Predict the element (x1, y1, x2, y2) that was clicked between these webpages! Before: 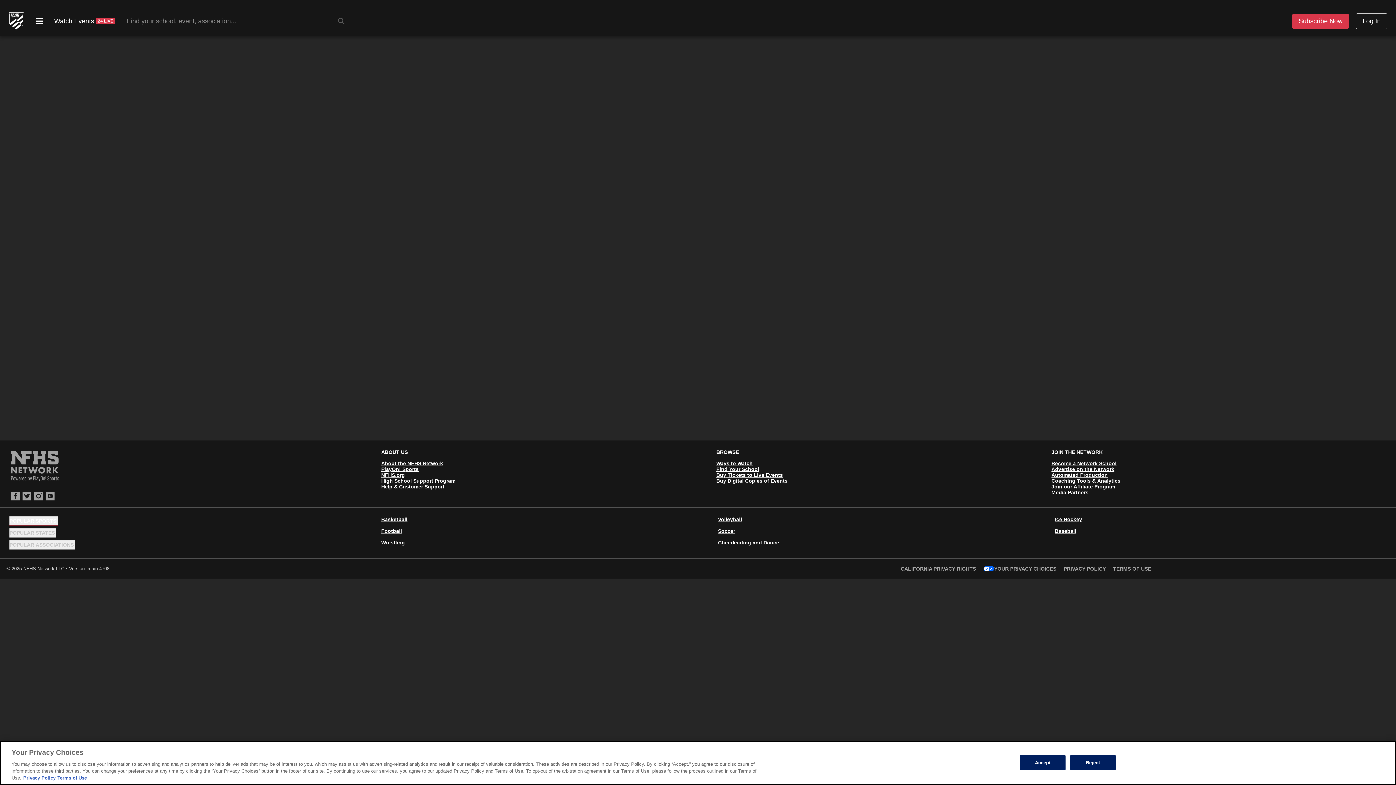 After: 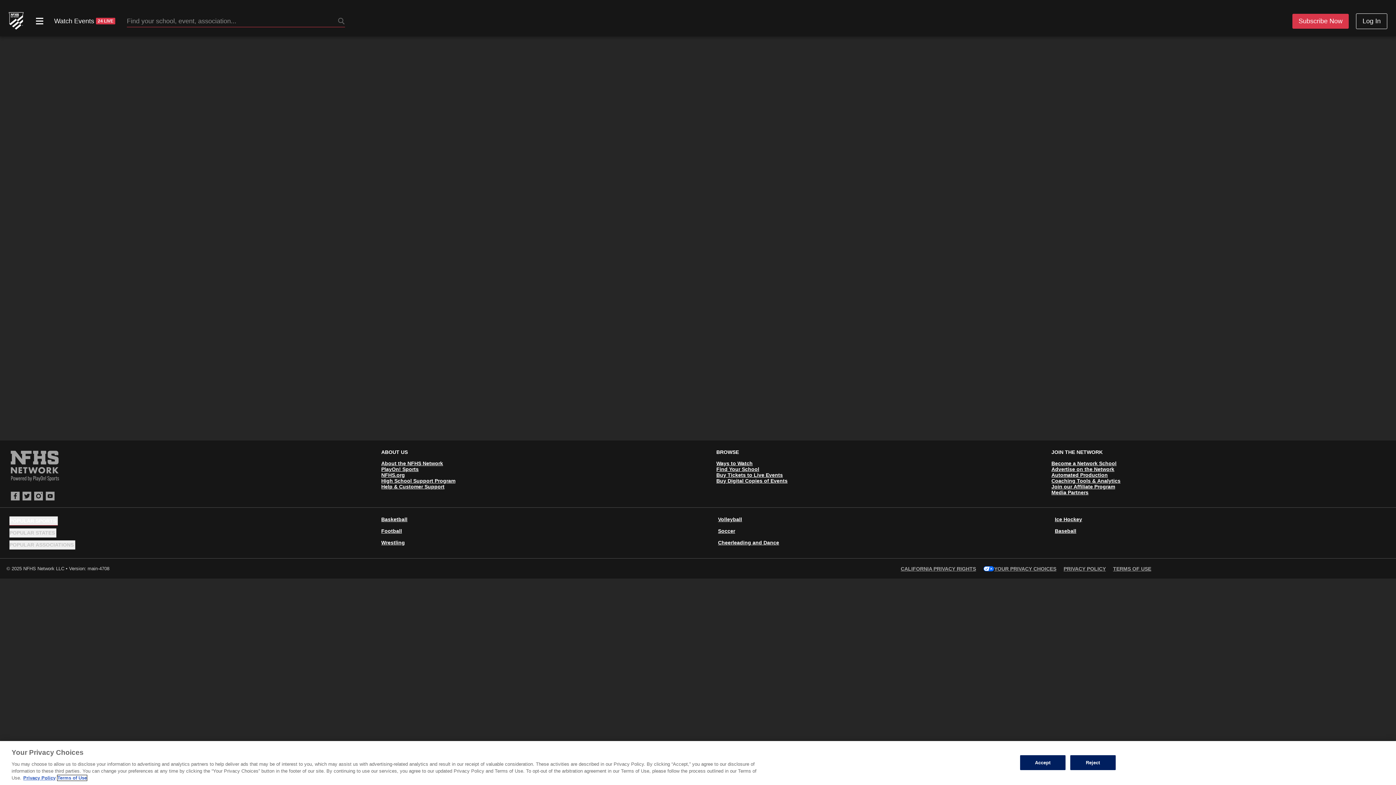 Action: label: Terms of Use, opens in a new tab bbox: (57, 775, 86, 781)